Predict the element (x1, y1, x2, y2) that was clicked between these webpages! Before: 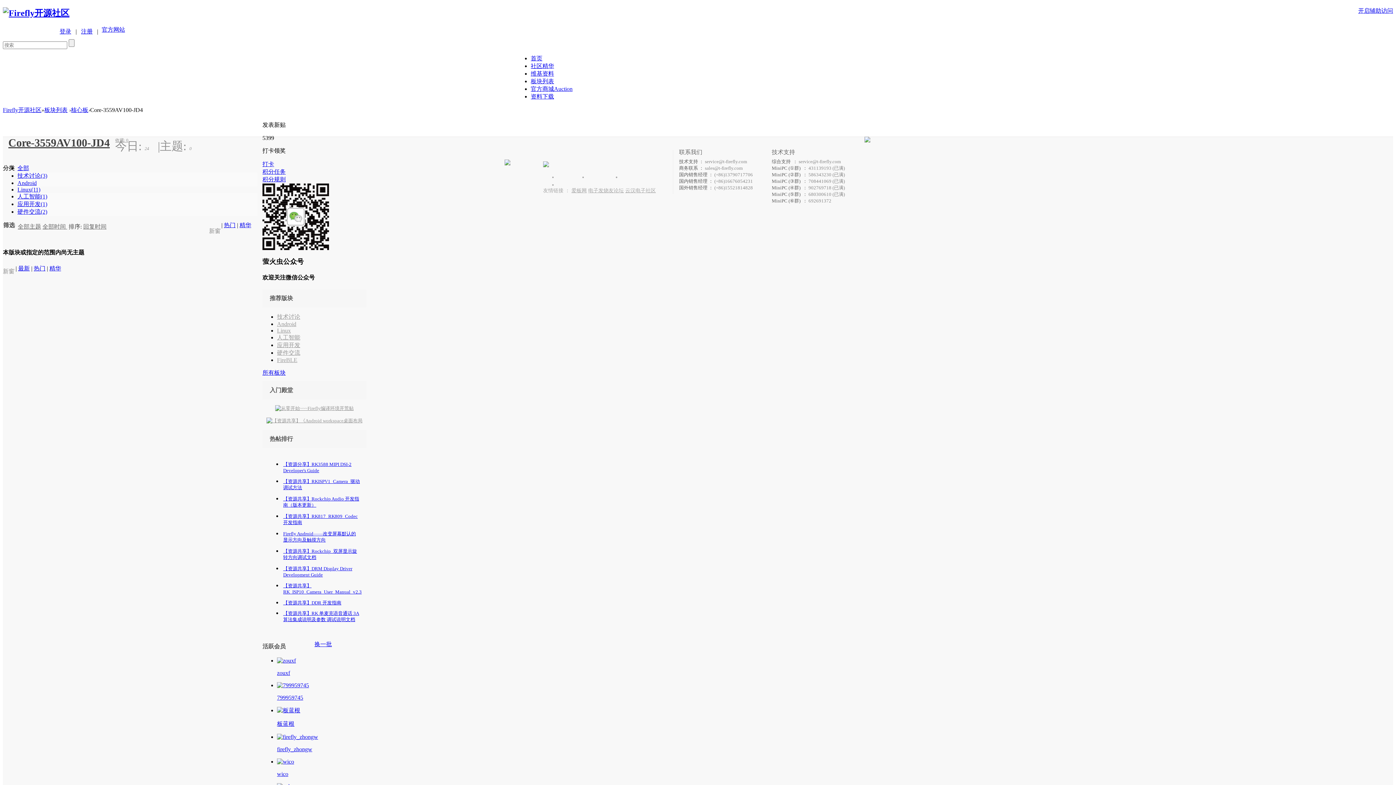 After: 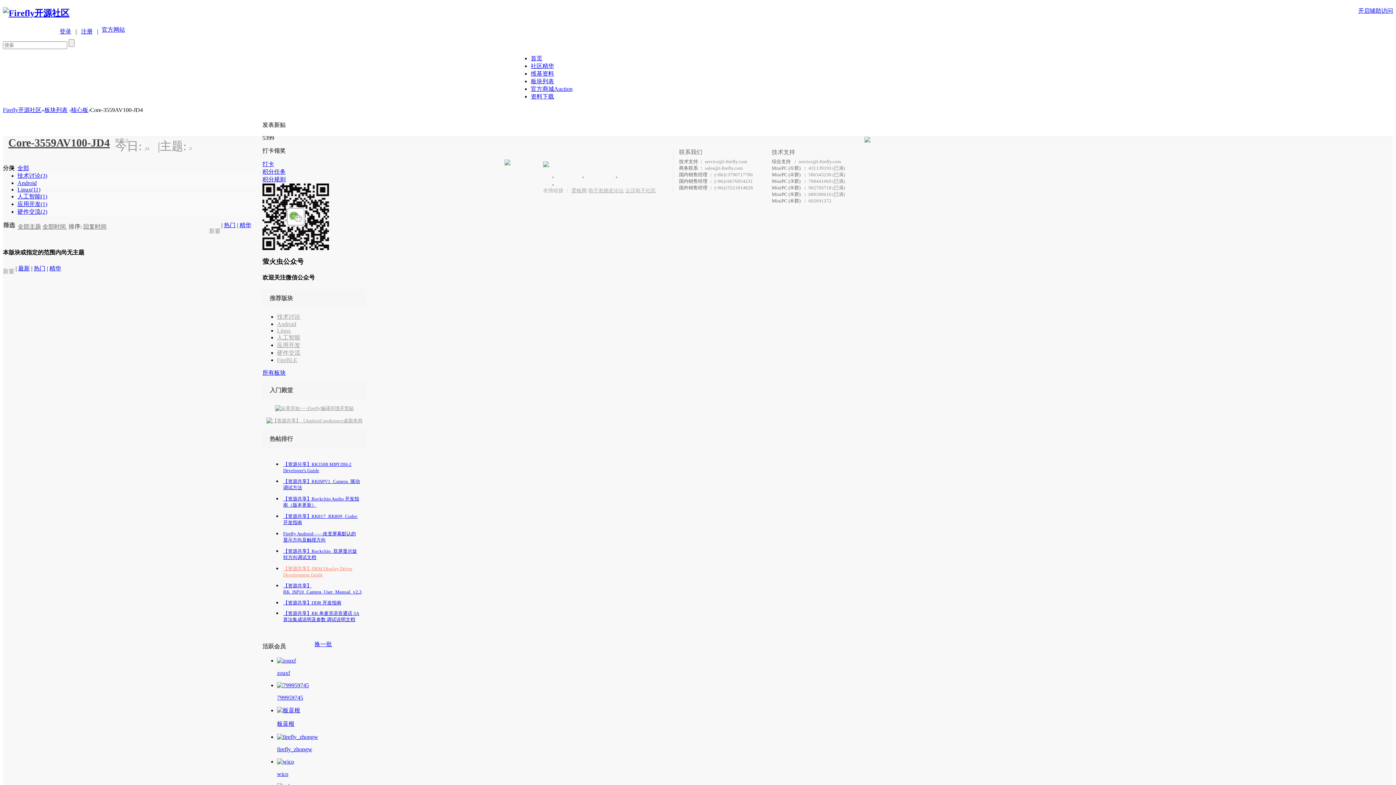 Action: label: 【资源共享】DRM Display Driver Development Guide bbox: (283, 566, 352, 578)